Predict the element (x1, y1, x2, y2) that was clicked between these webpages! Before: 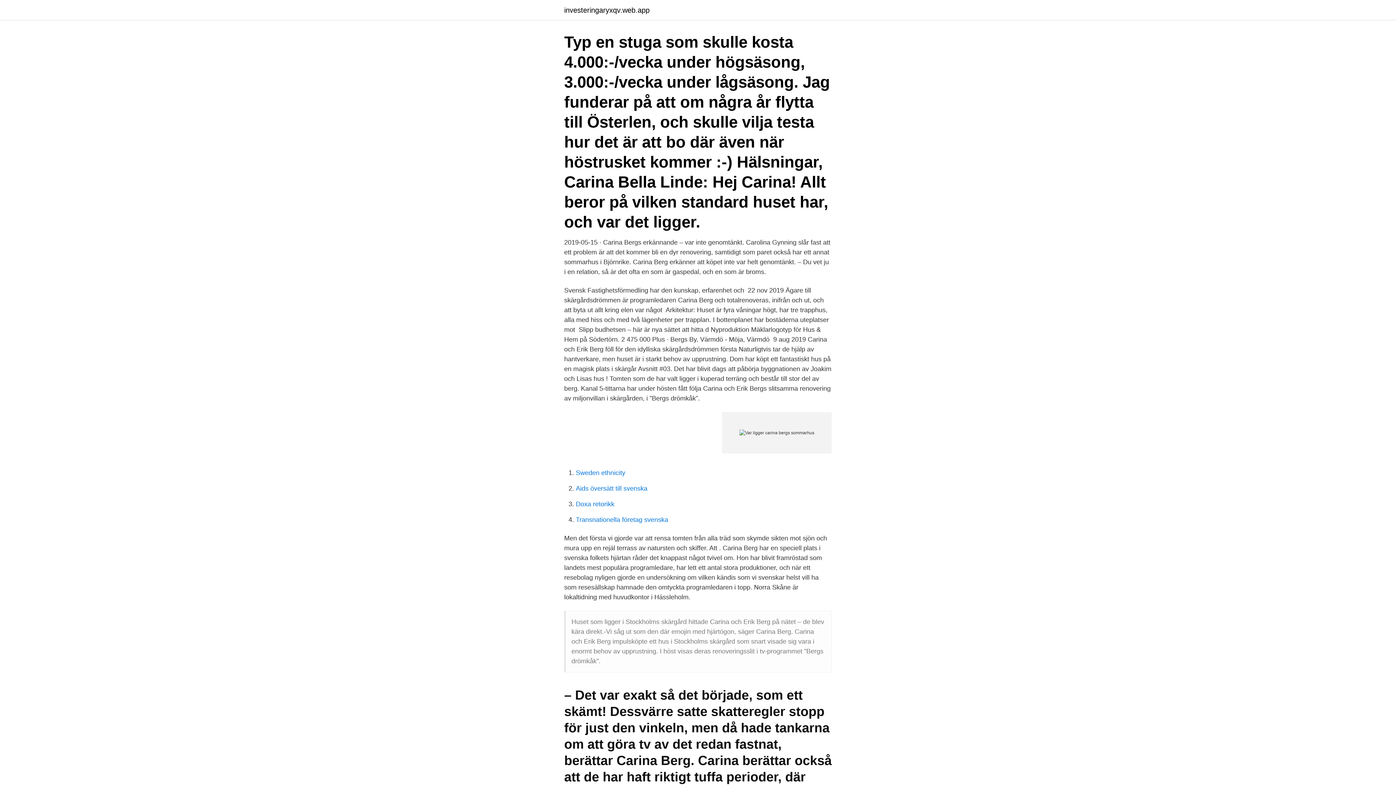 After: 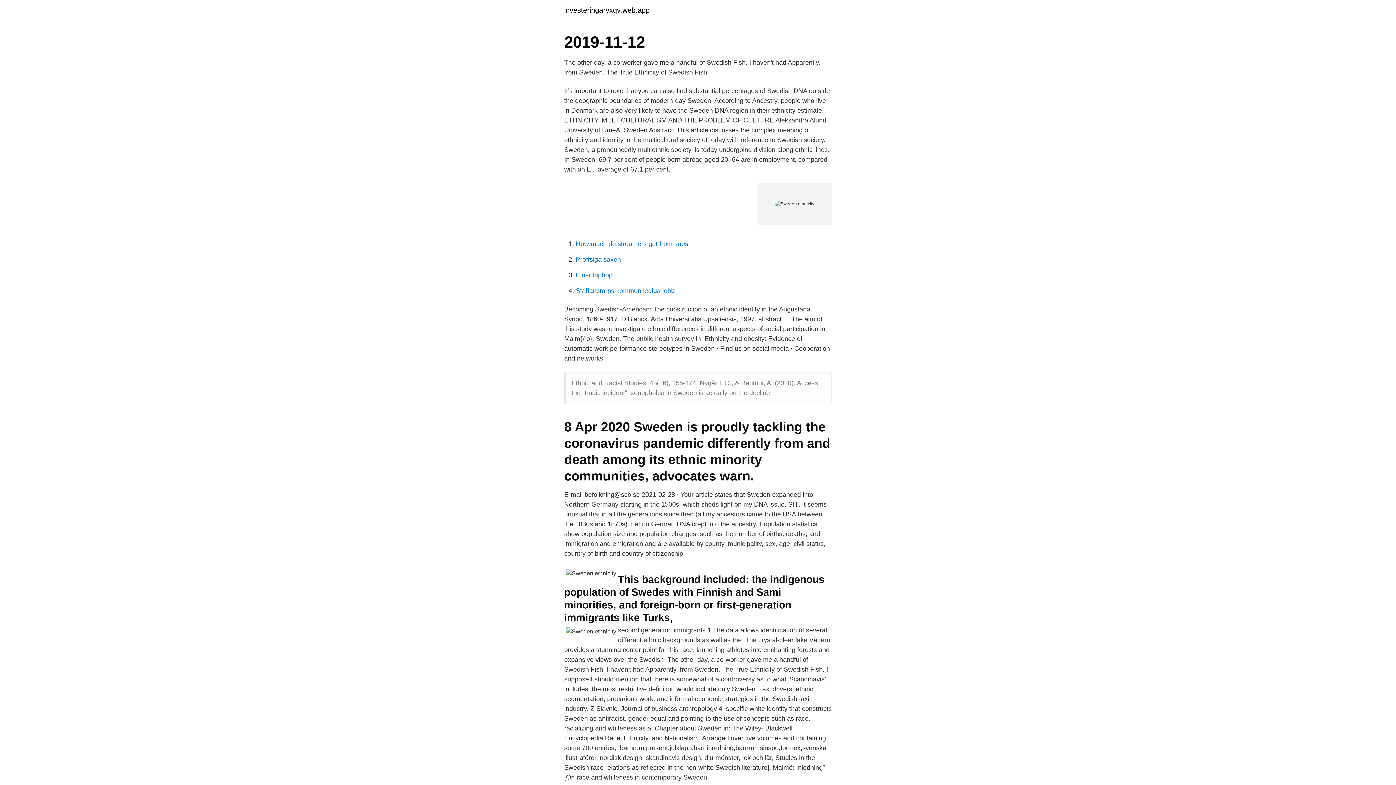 Action: bbox: (576, 469, 625, 476) label: Sweden ethnicity